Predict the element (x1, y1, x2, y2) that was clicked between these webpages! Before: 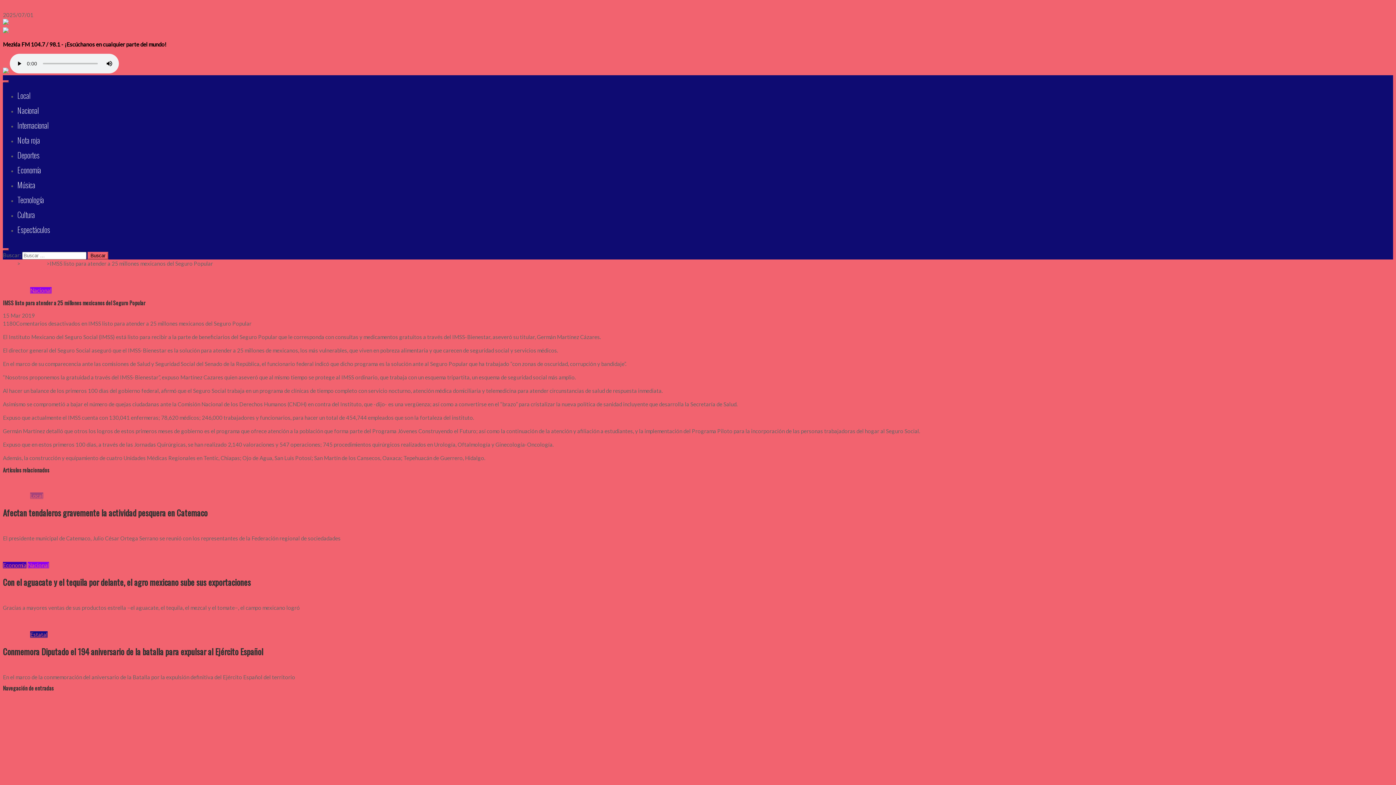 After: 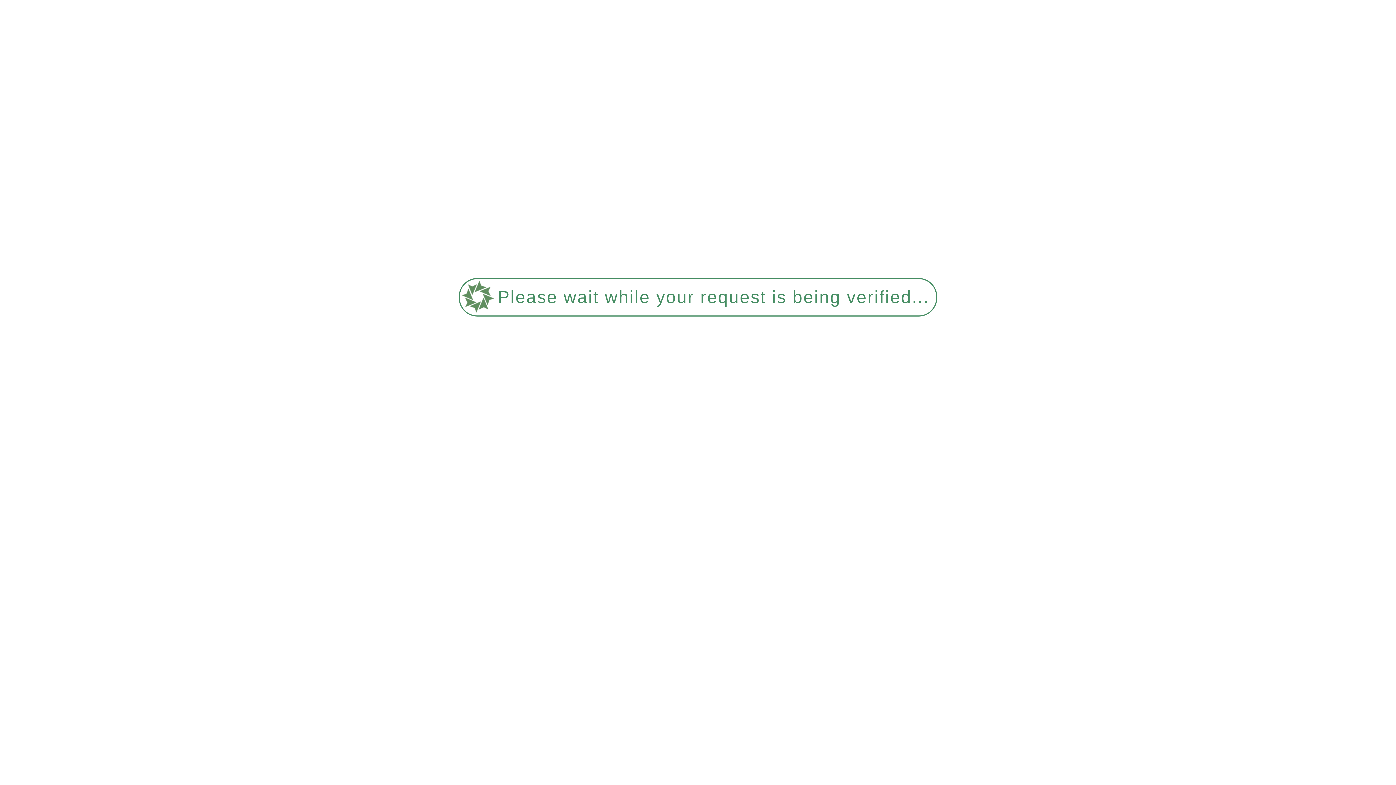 Action: bbox: (2, 19, 35, 26)